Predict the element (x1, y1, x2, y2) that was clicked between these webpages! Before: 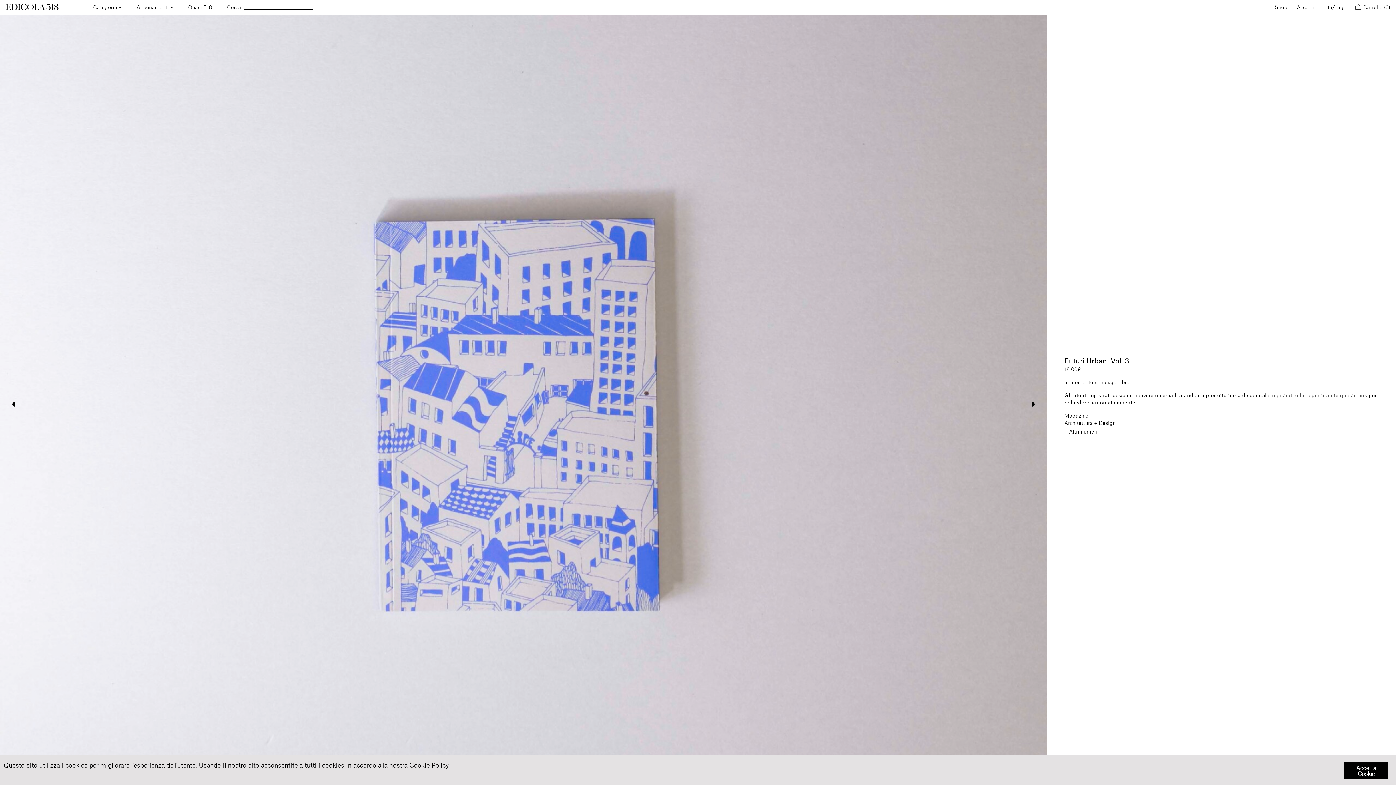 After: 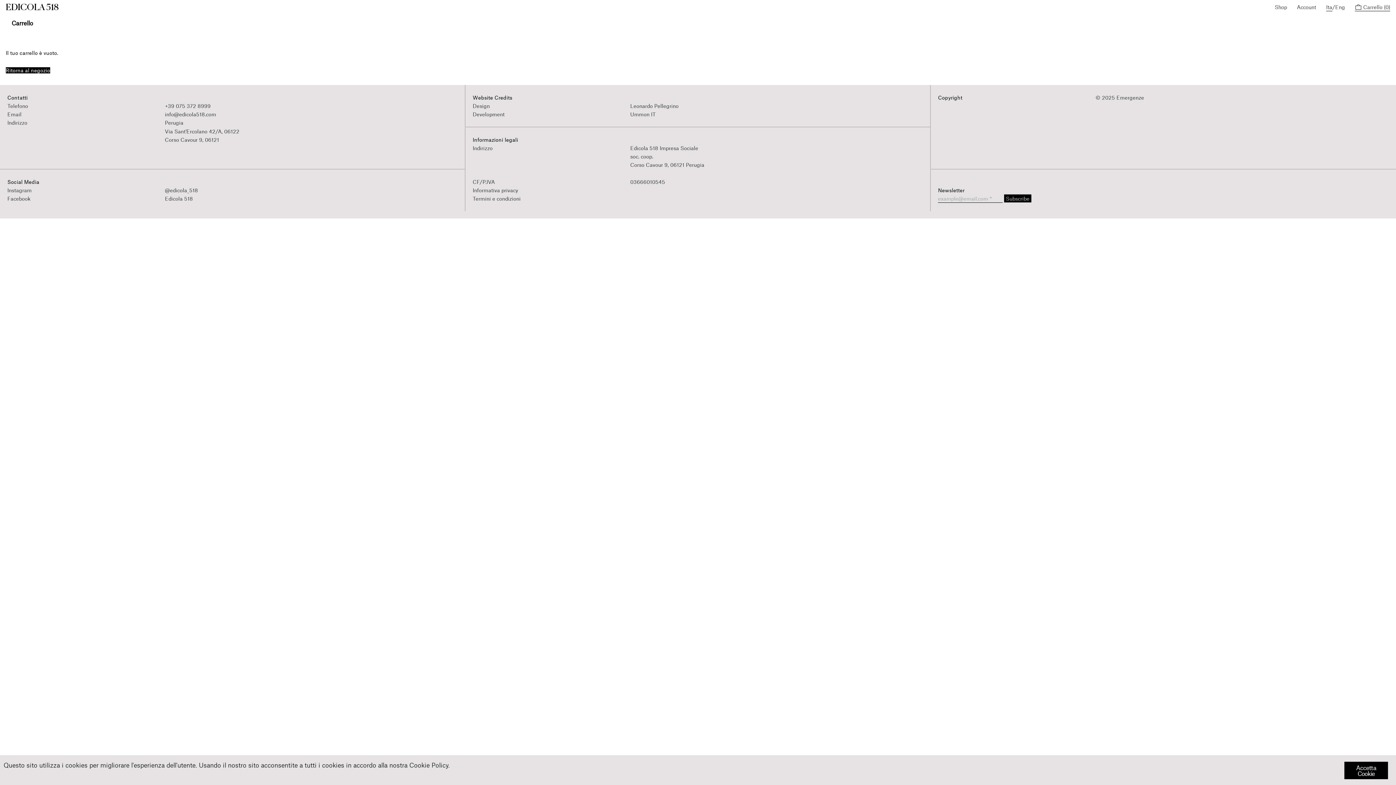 Action: bbox: (1355, 4, 1390, 10) label:  Carrello (0)